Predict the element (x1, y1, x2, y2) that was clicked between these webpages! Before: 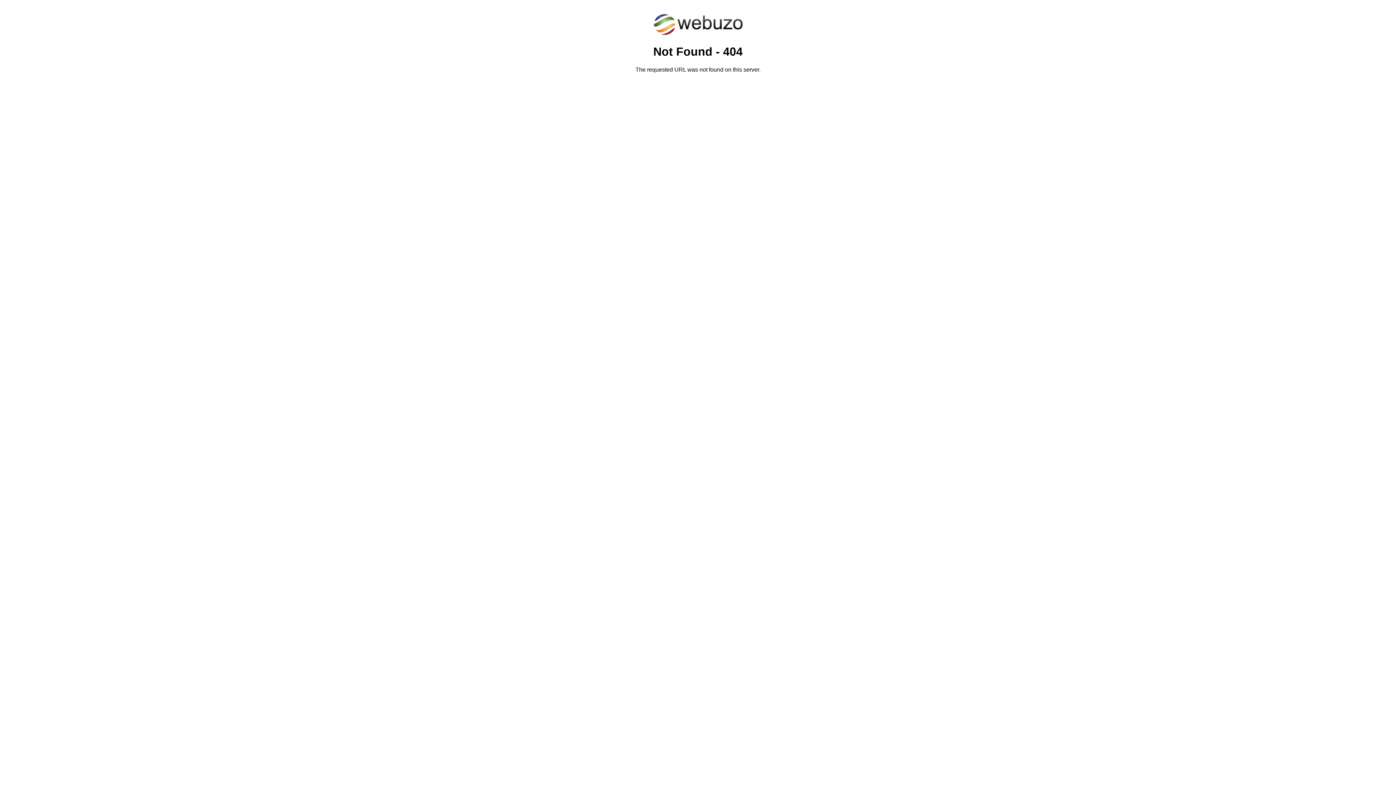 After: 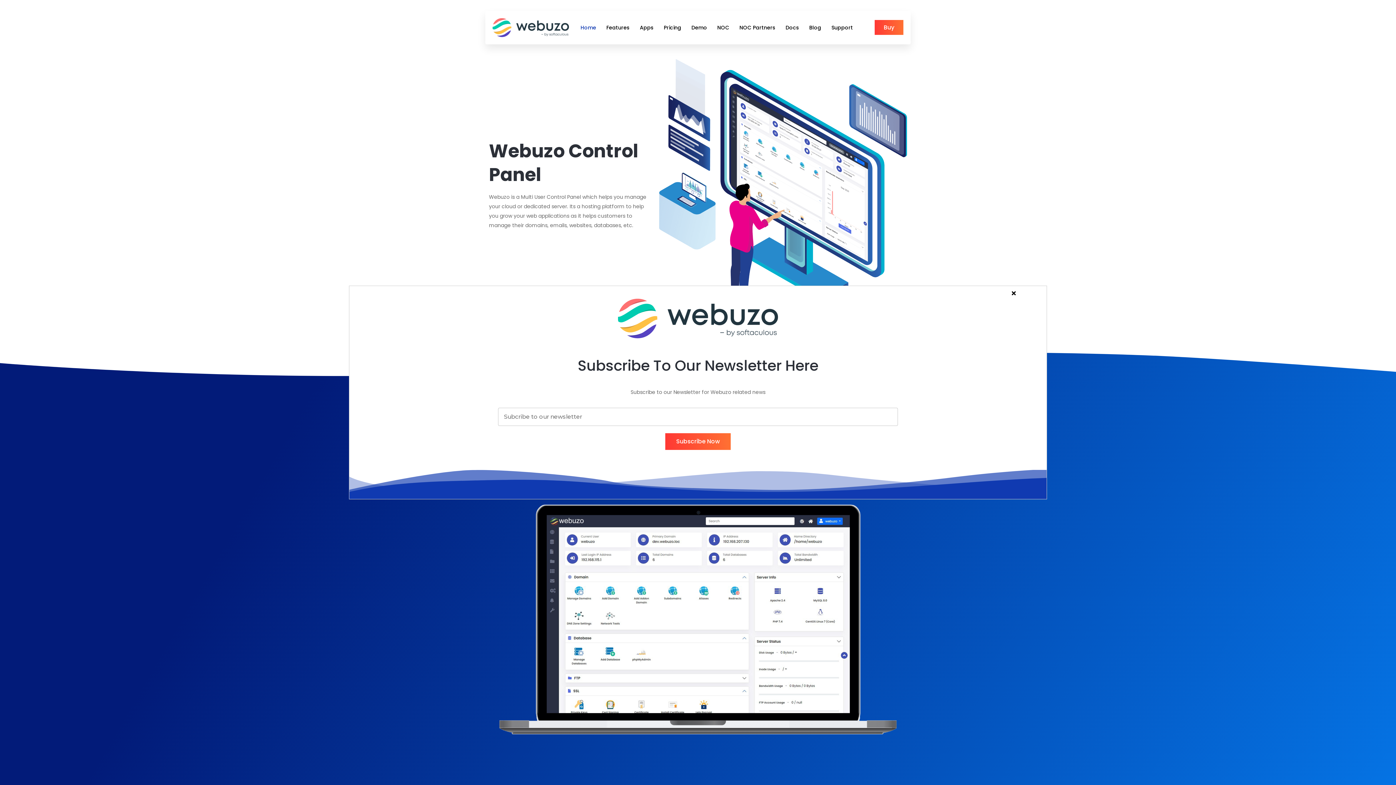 Action: bbox: (652, 30, 743, 37)